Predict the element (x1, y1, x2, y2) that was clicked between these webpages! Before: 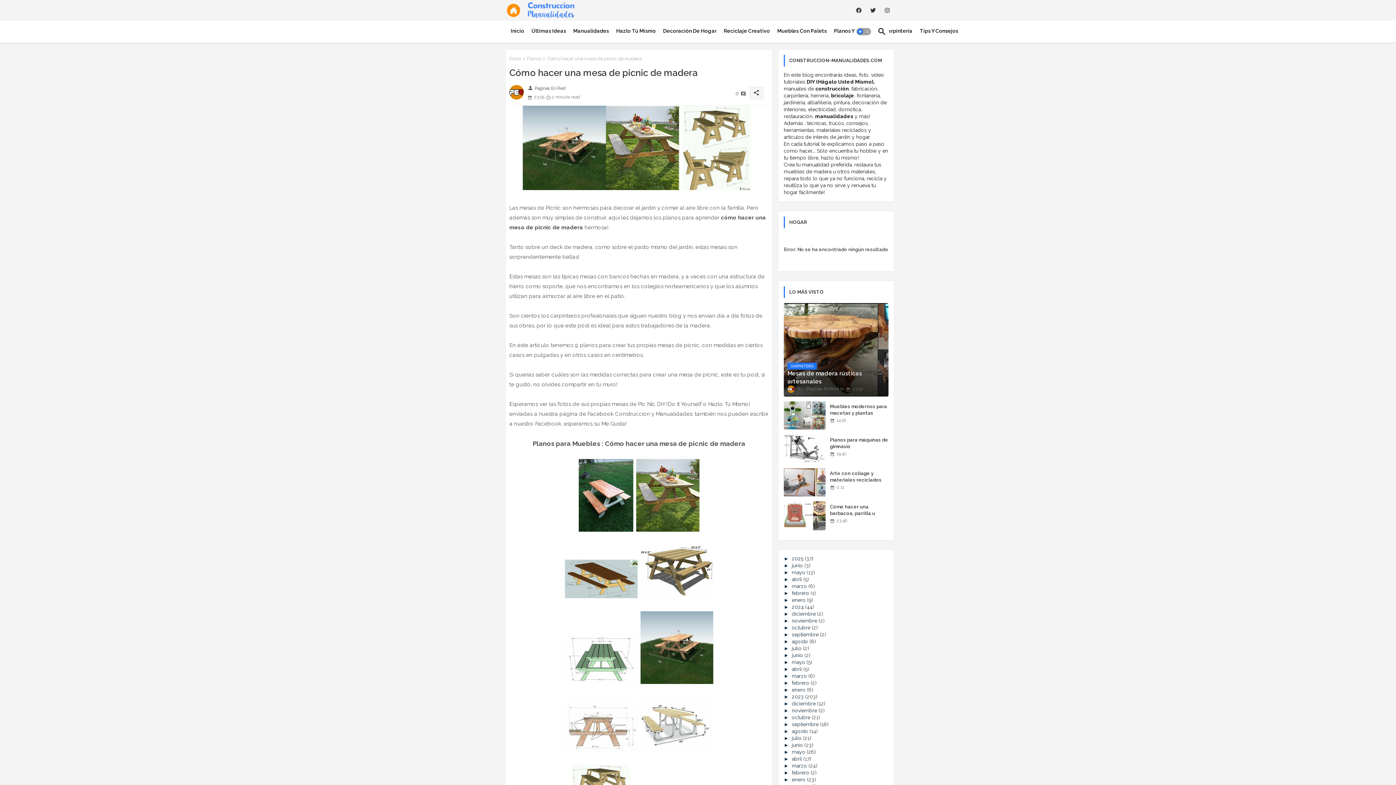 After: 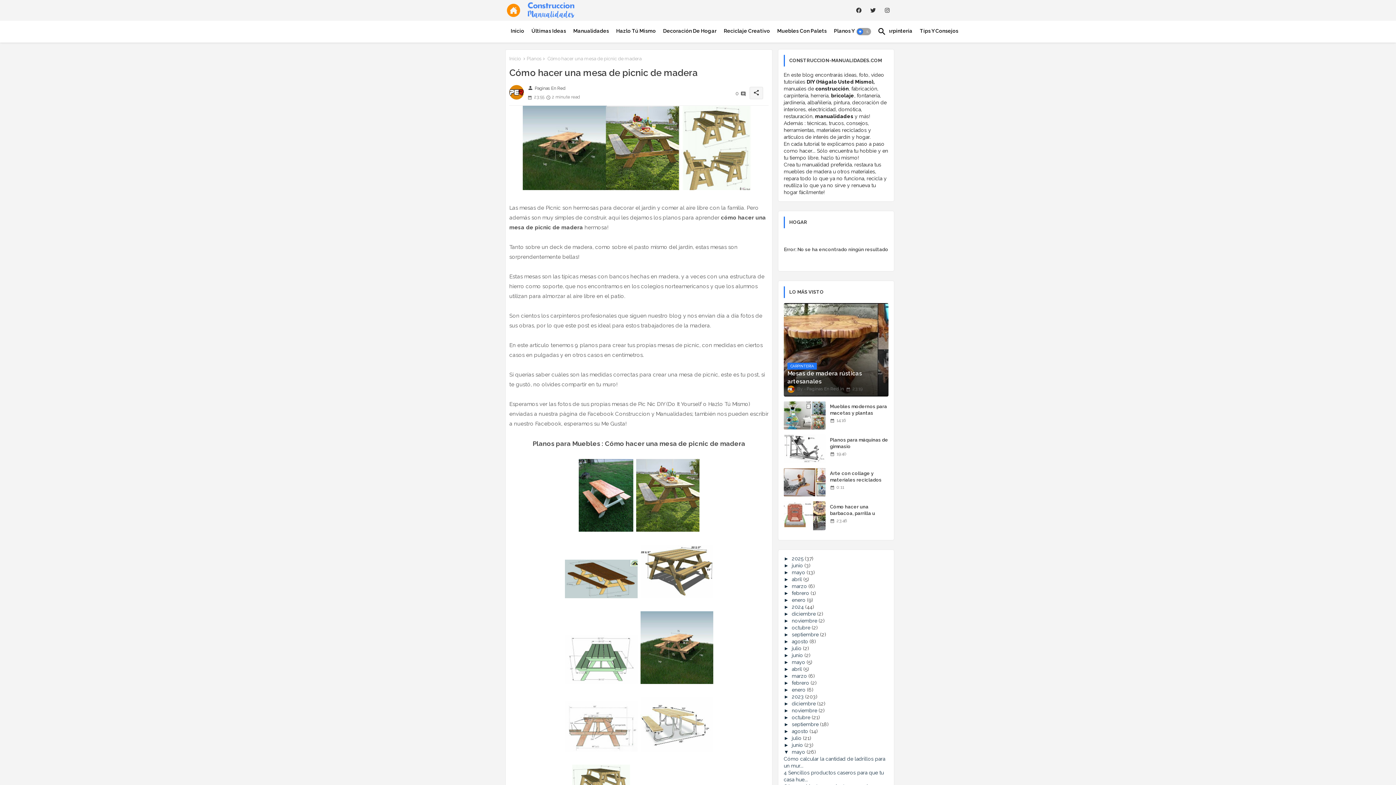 Action: bbox: (784, 749, 792, 755) label: ►  